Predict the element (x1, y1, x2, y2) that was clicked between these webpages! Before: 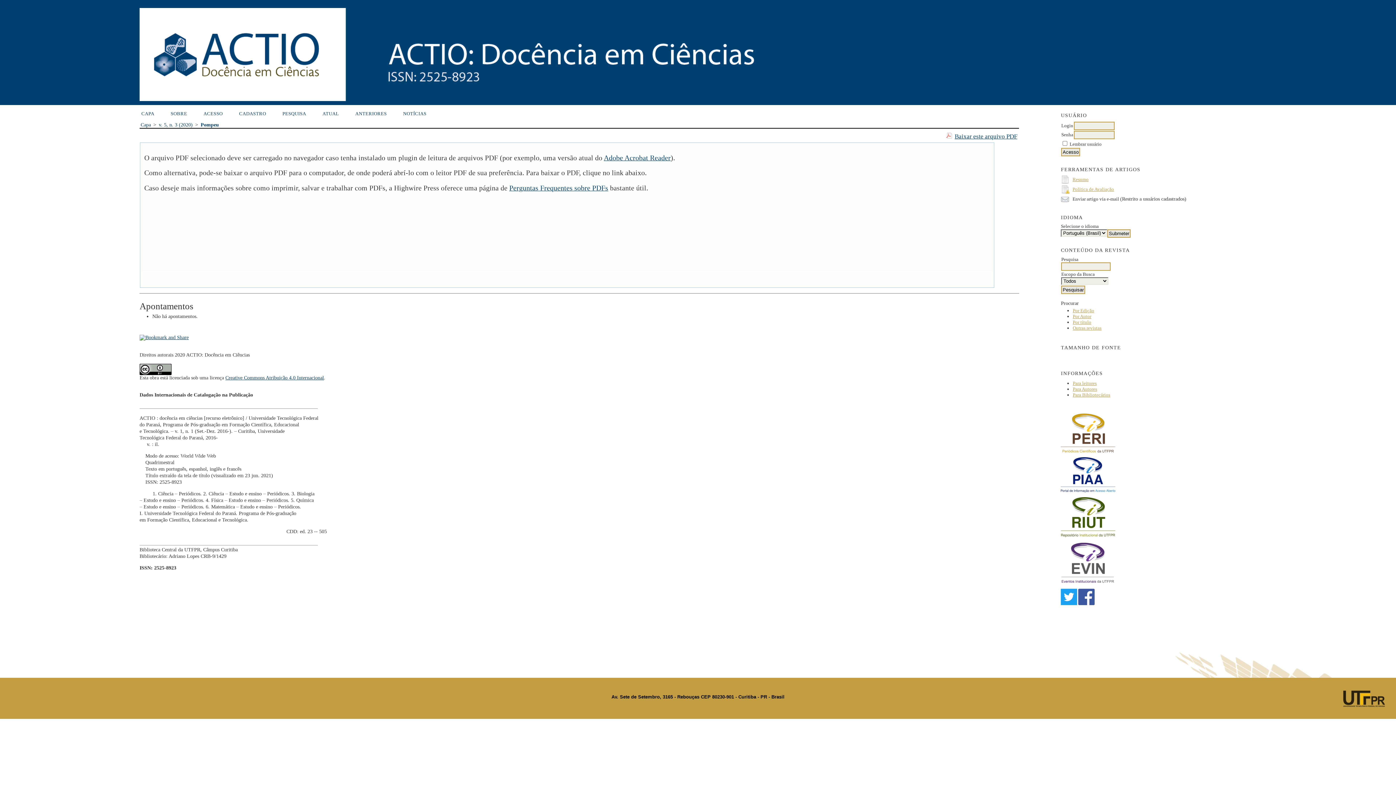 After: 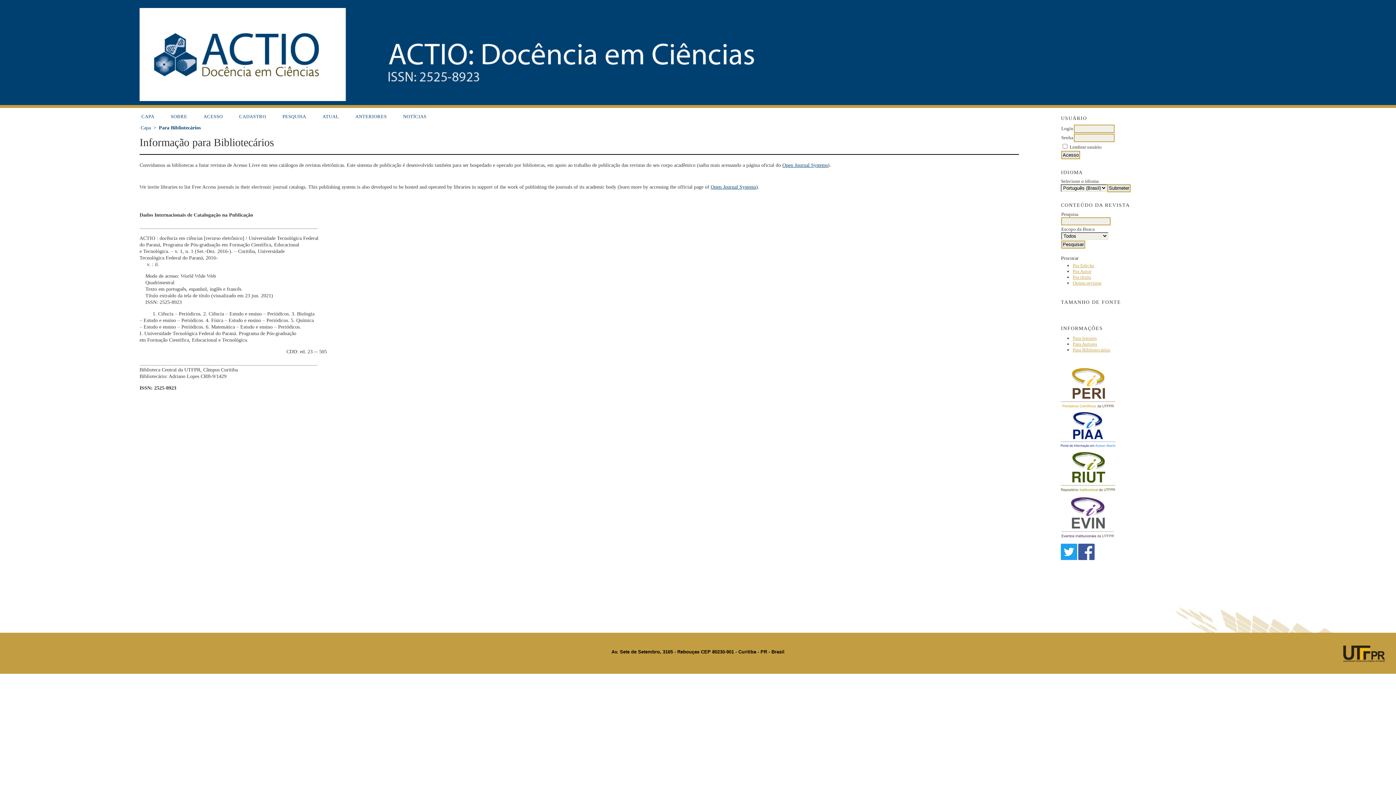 Action: label: Para Bibliotecários bbox: (1073, 392, 1110, 397)